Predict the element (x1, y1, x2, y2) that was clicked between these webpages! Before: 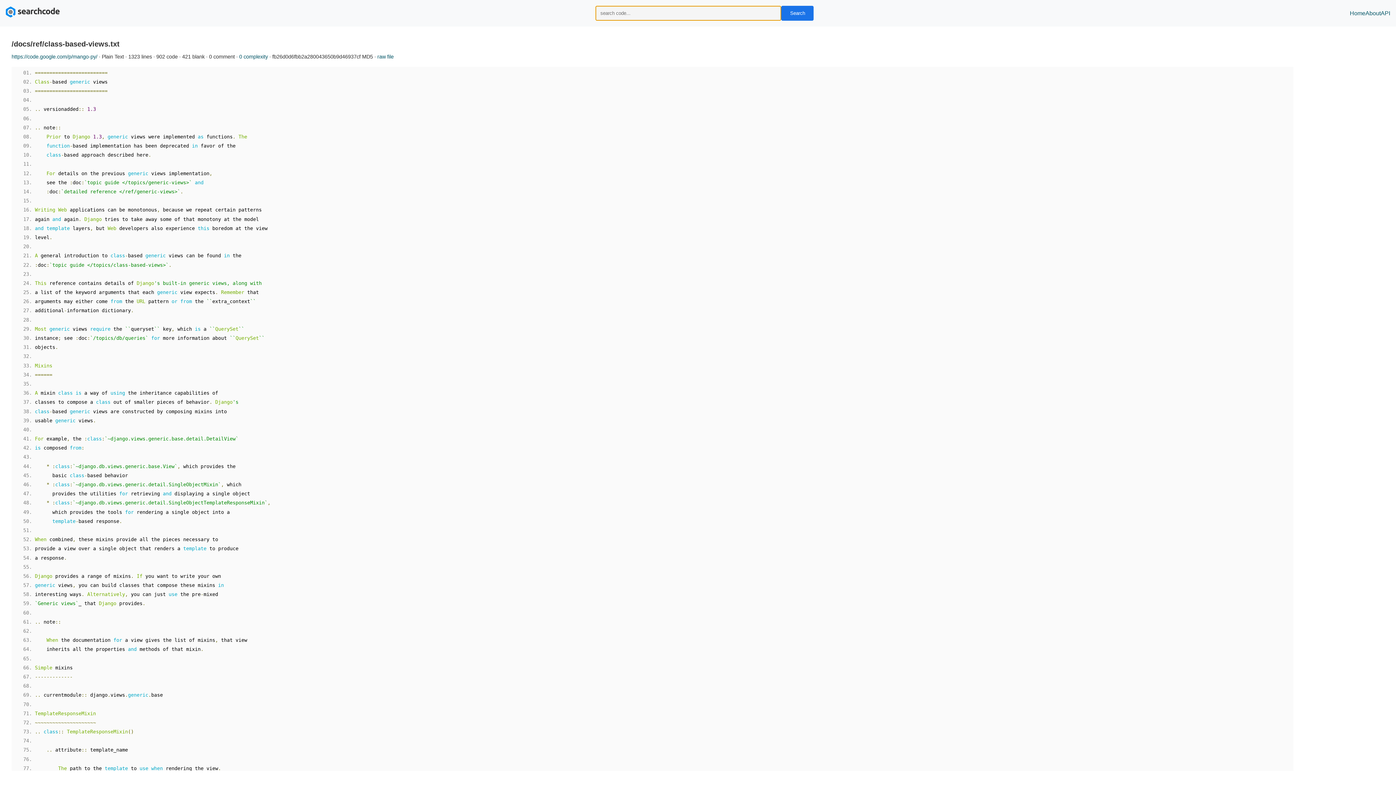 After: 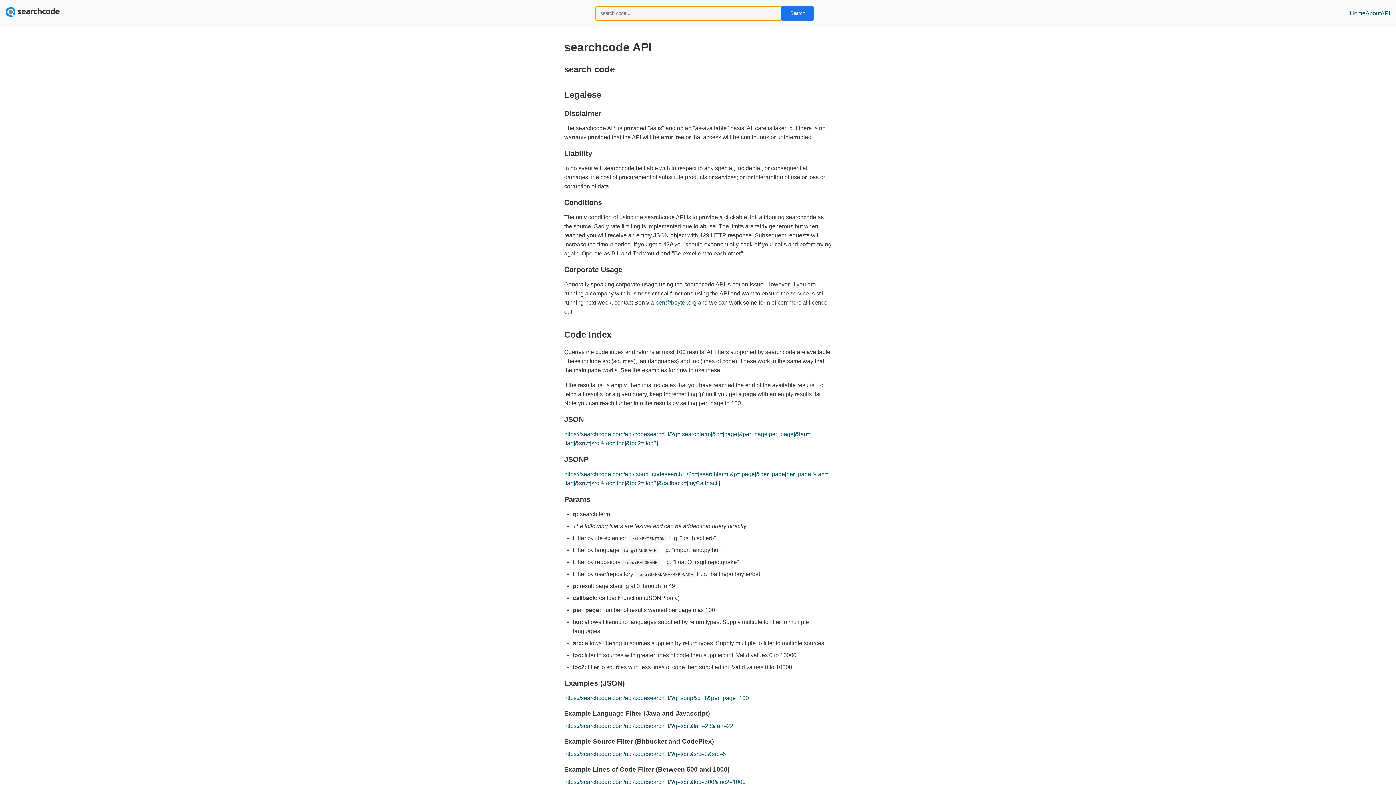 Action: label: API bbox: (1381, 8, 1390, 17)